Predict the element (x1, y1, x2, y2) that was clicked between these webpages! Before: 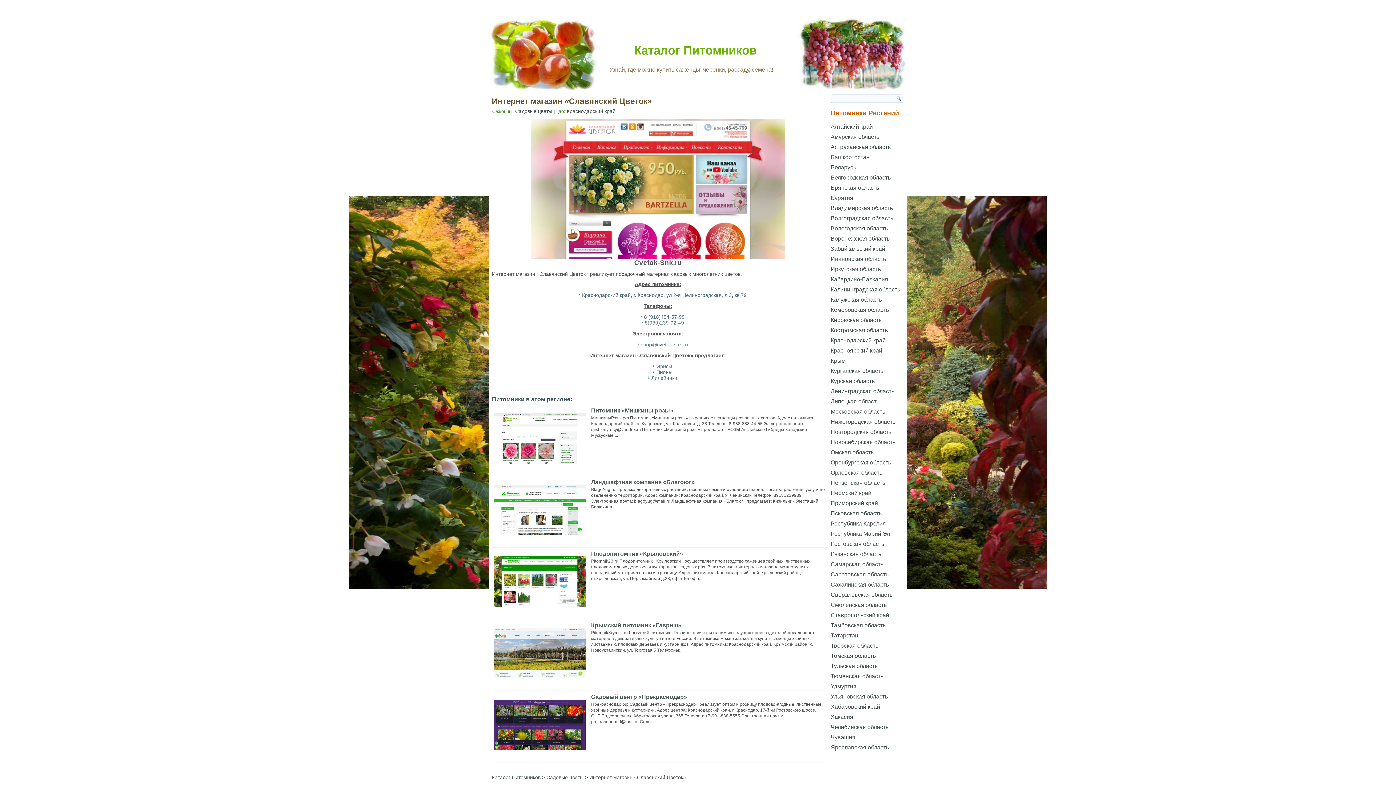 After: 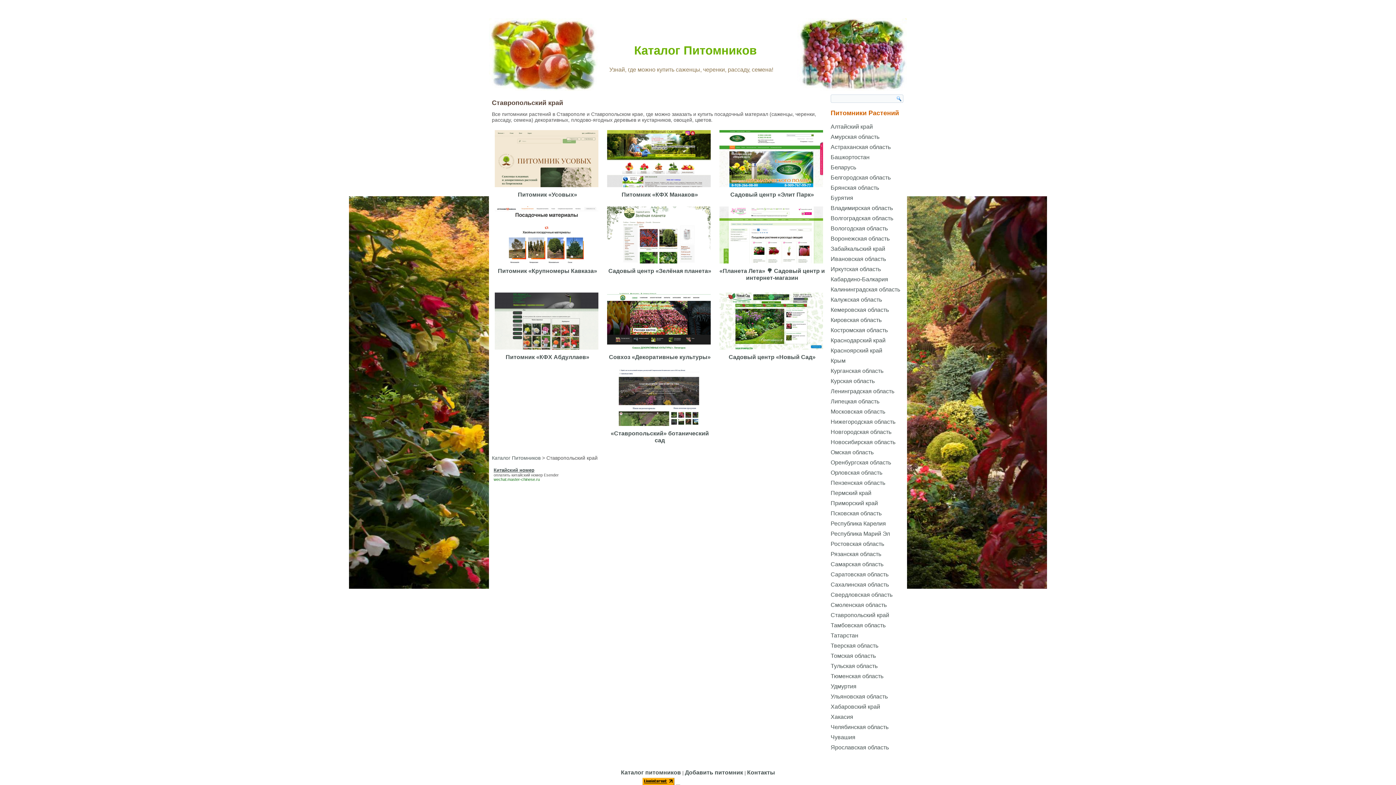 Action: label: Ставропольский край bbox: (830, 612, 889, 618)